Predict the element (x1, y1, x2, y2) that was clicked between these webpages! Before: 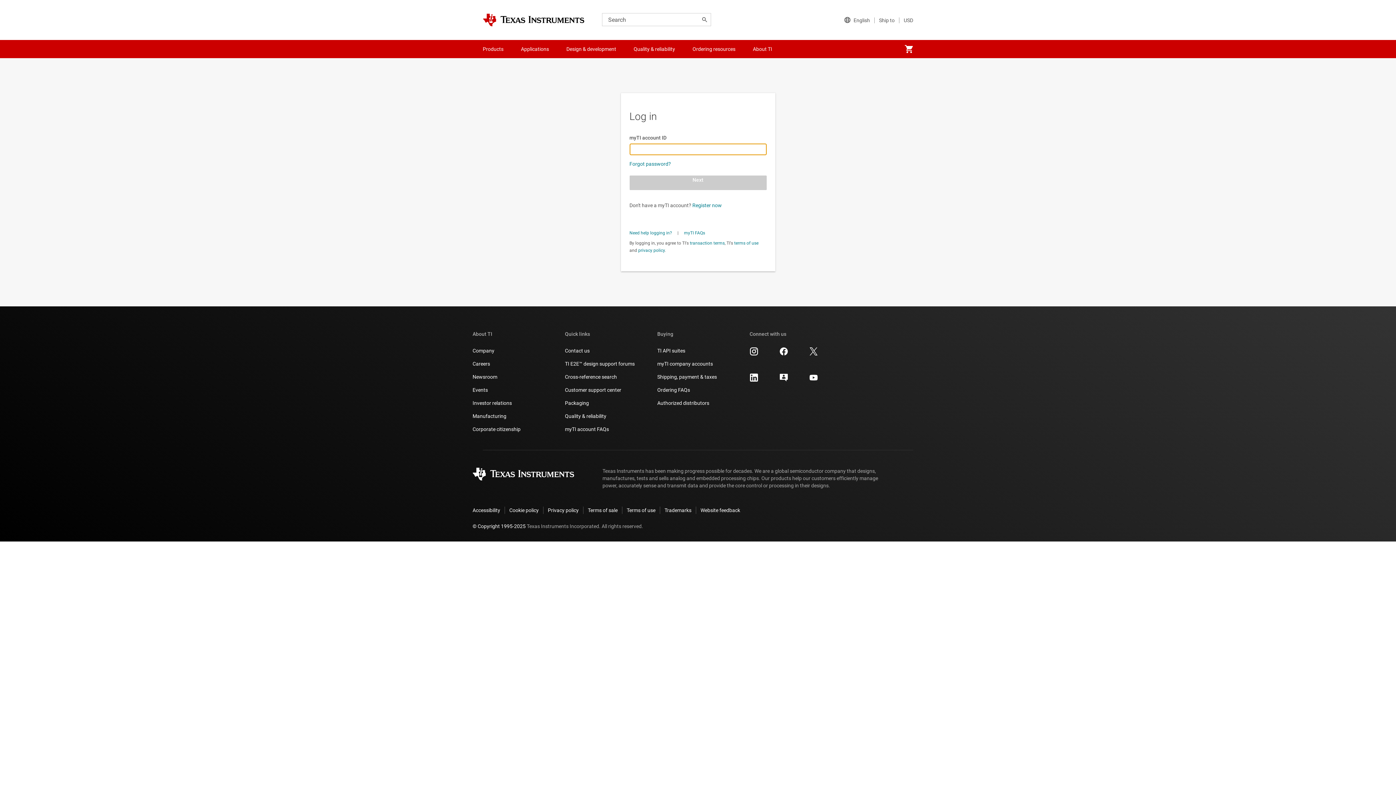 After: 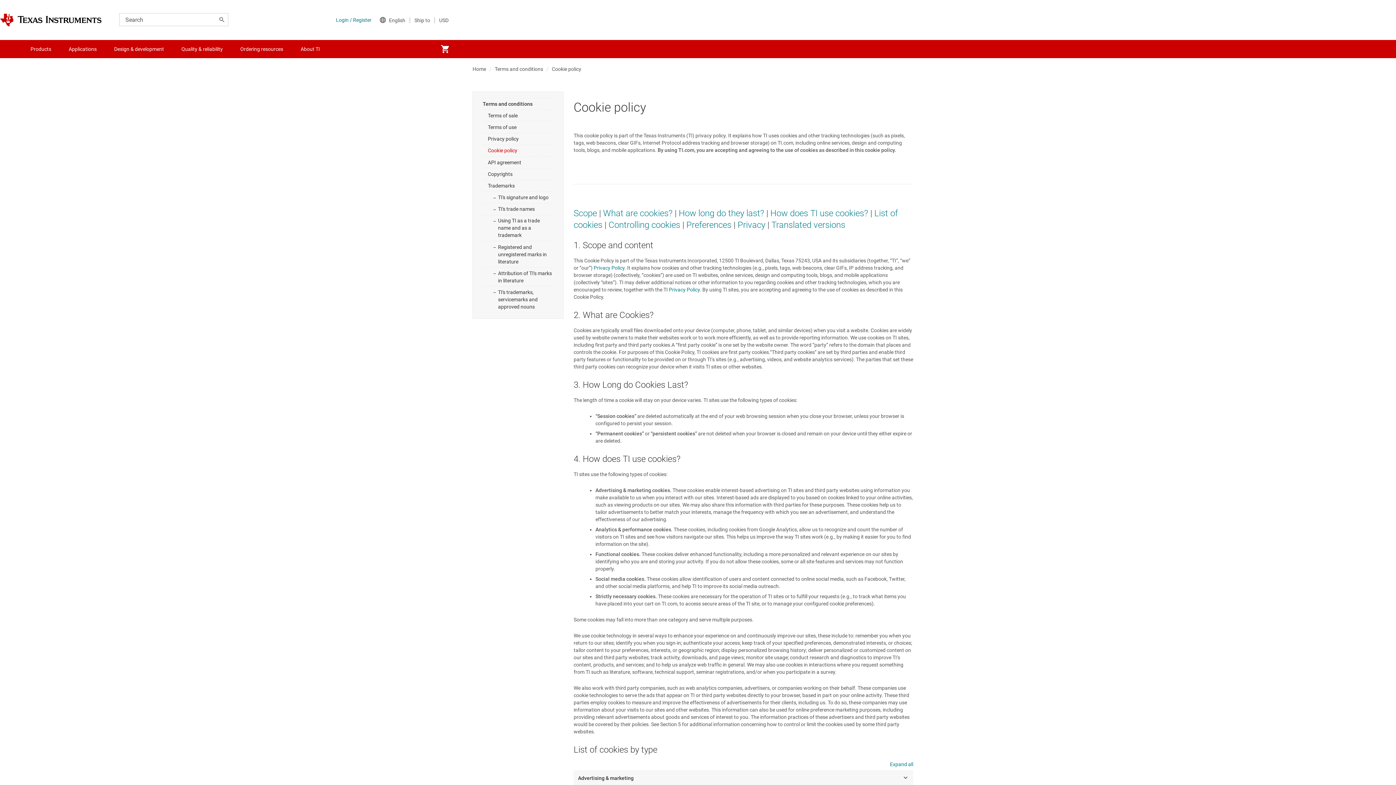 Action: bbox: (504, 506, 543, 514) label: Cookie policy